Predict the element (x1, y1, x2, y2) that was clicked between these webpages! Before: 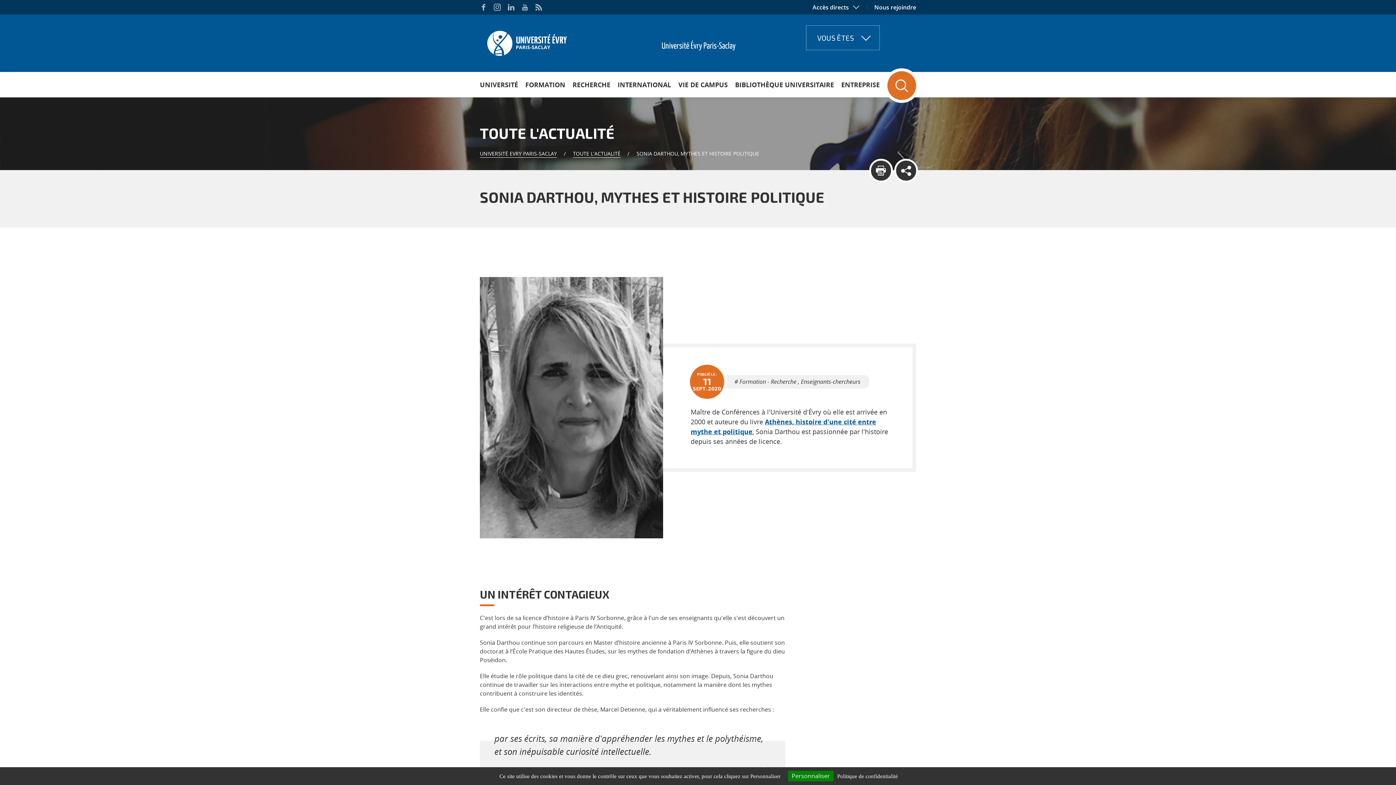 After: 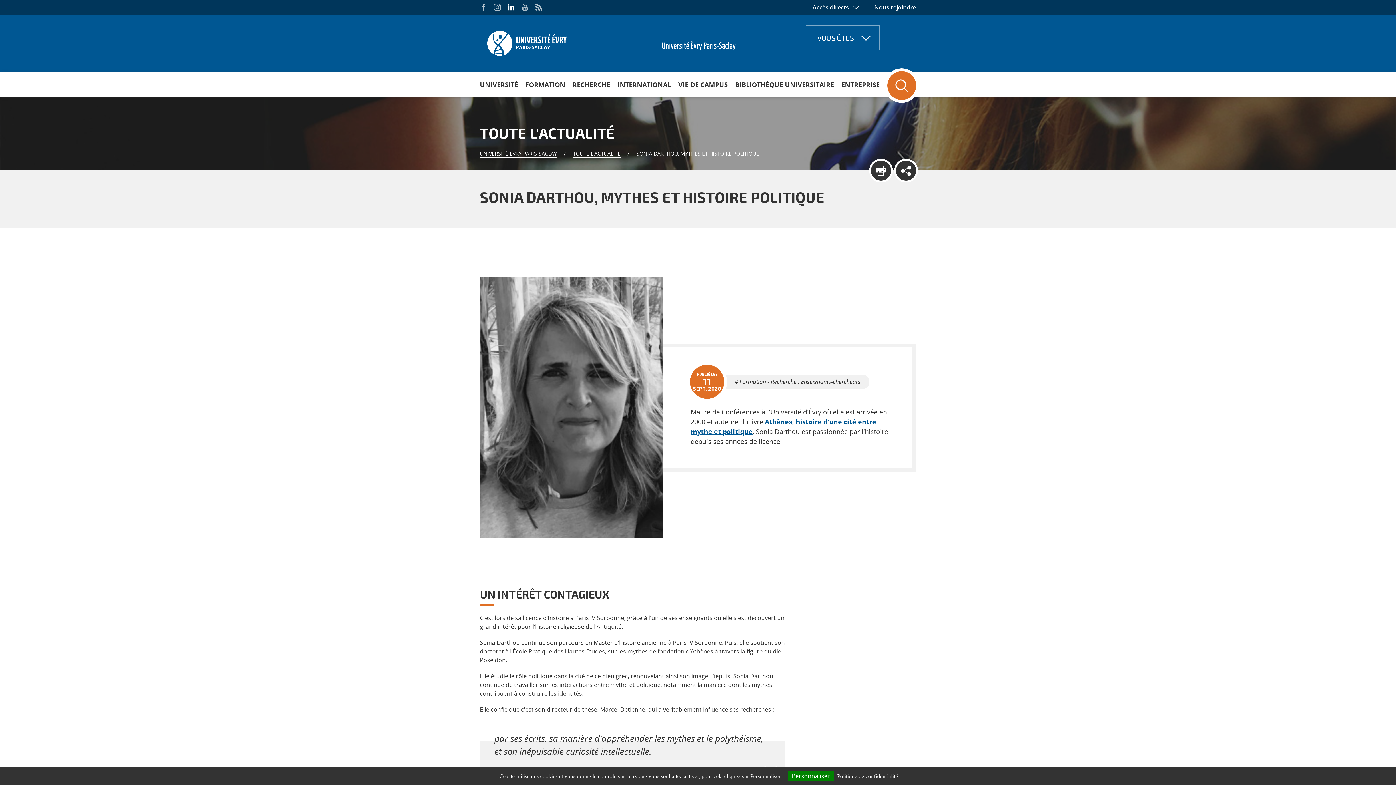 Action: bbox: (507, 3, 514, 10)